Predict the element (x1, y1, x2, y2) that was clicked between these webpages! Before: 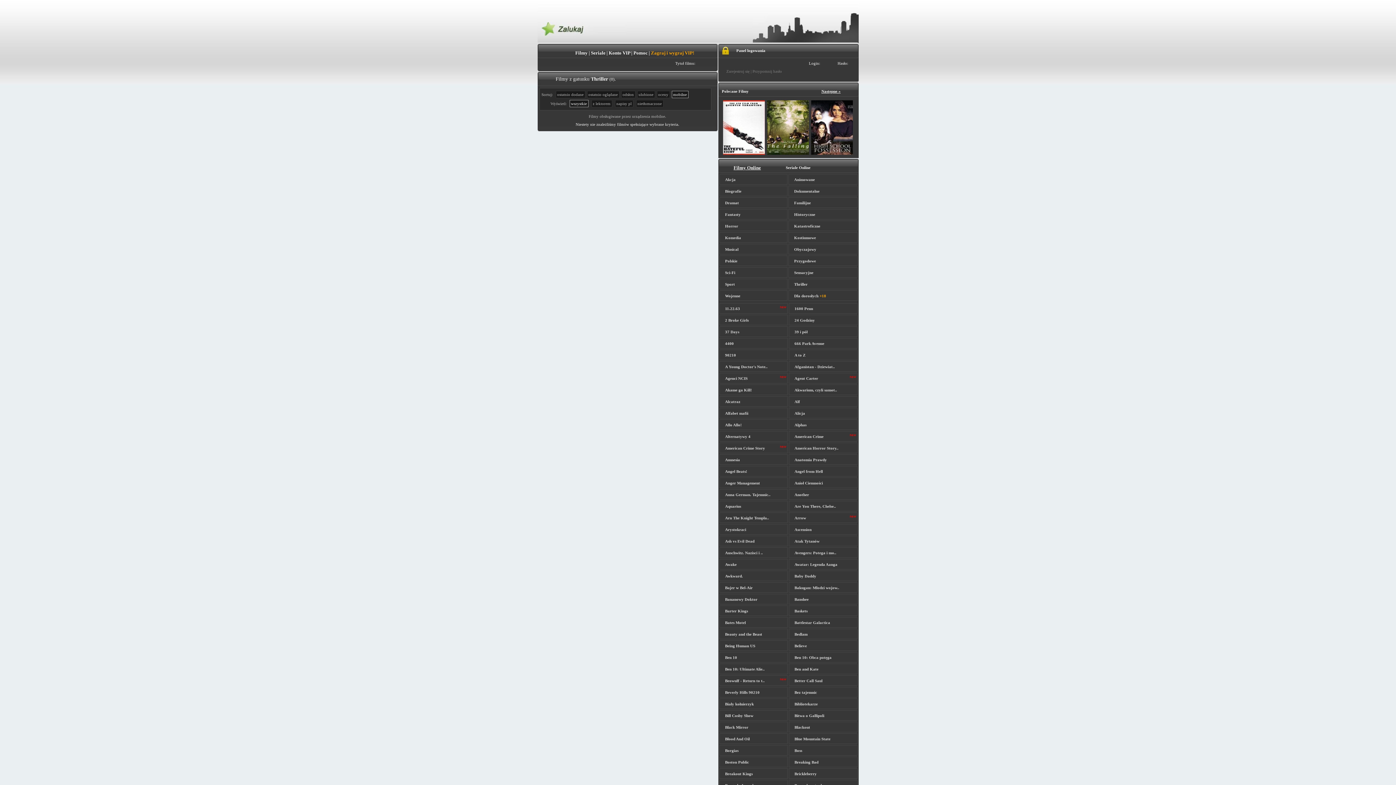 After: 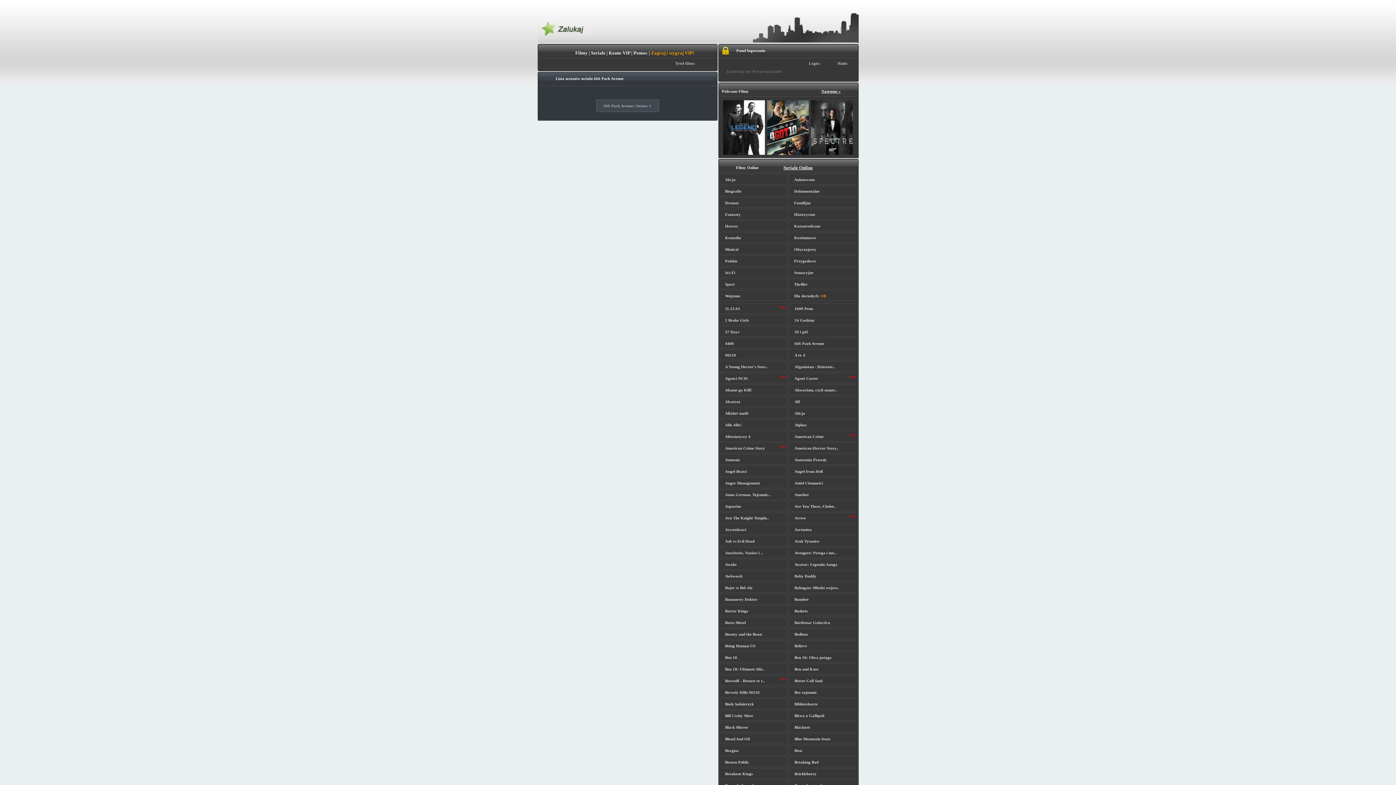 Action: bbox: (794, 341, 824, 345) label: 666 Park Avenue